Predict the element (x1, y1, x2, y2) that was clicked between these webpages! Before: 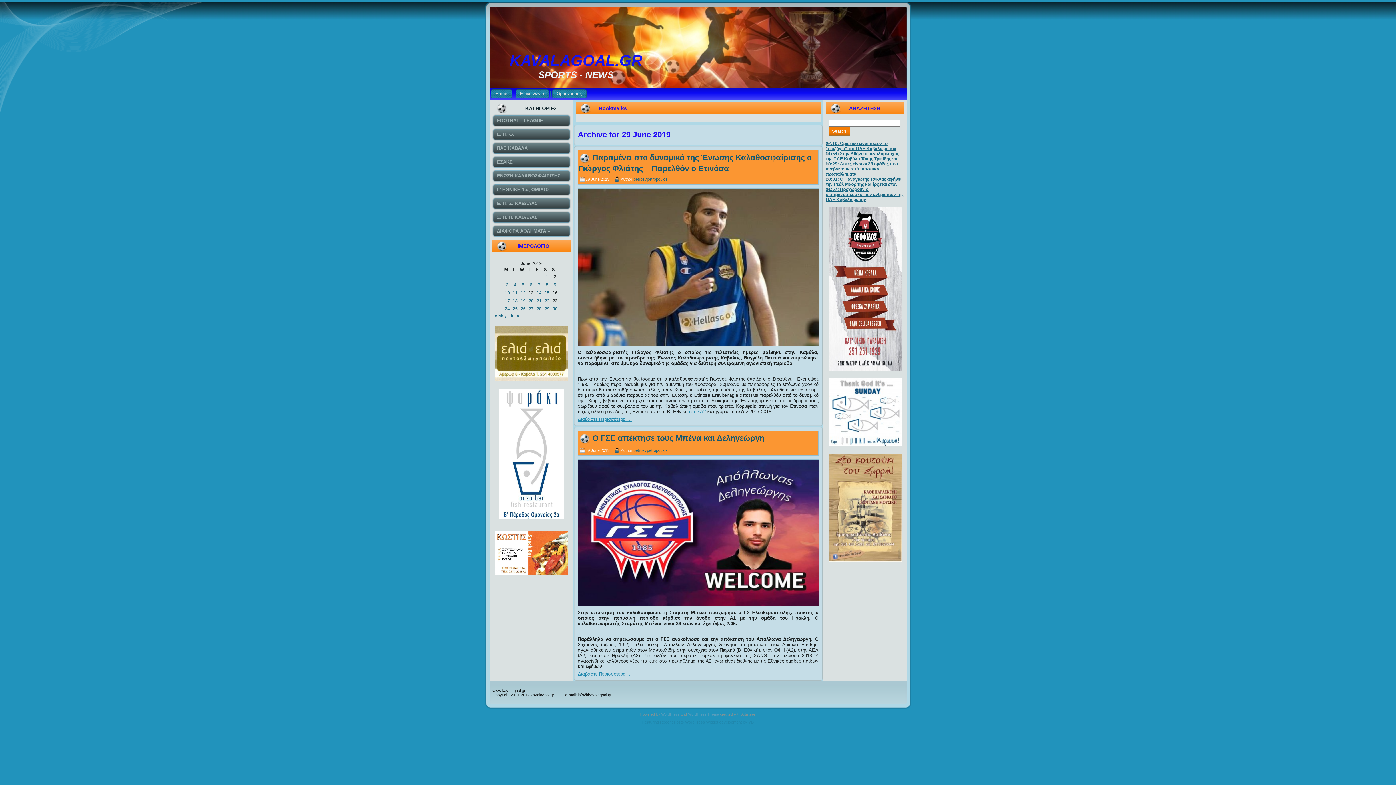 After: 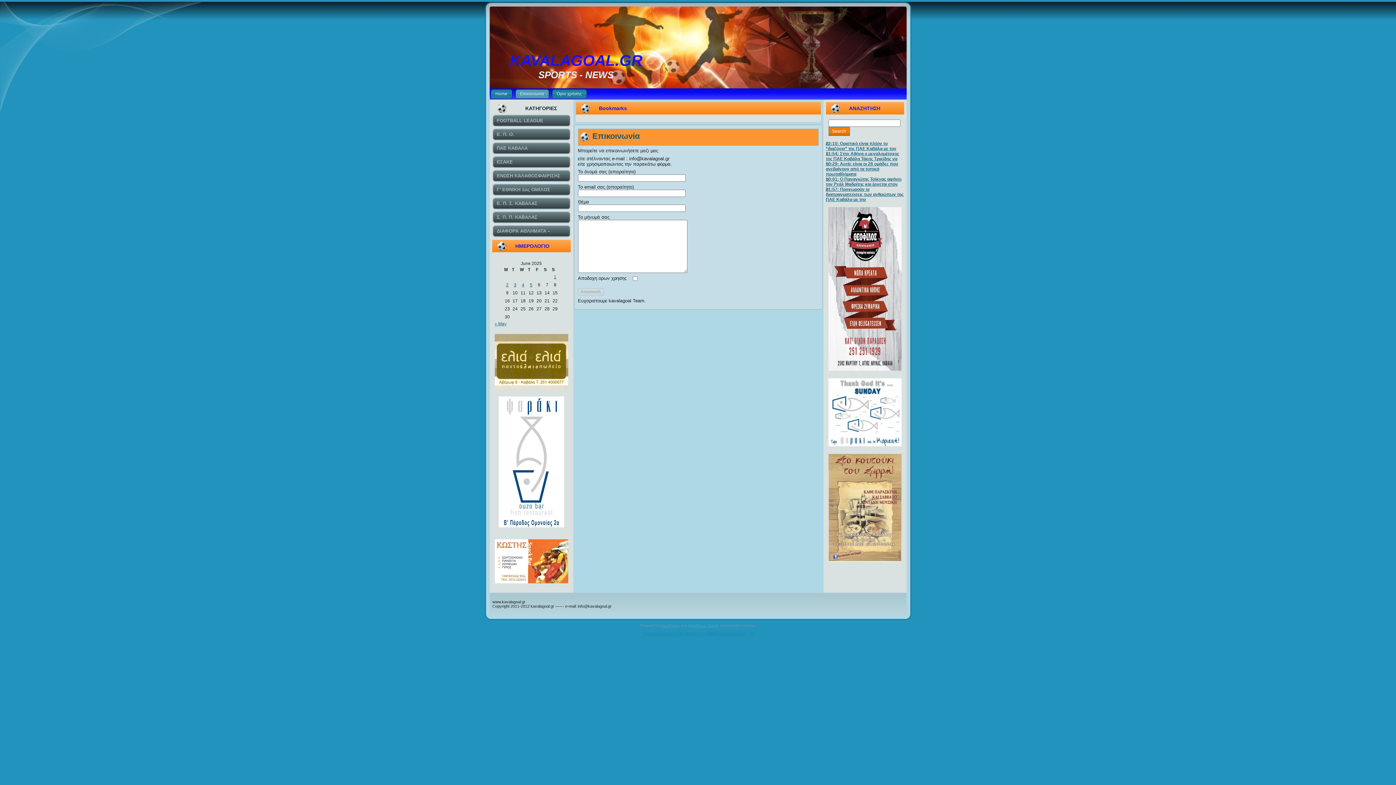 Action: label: Επικοινωνία bbox: (515, 89, 548, 98)